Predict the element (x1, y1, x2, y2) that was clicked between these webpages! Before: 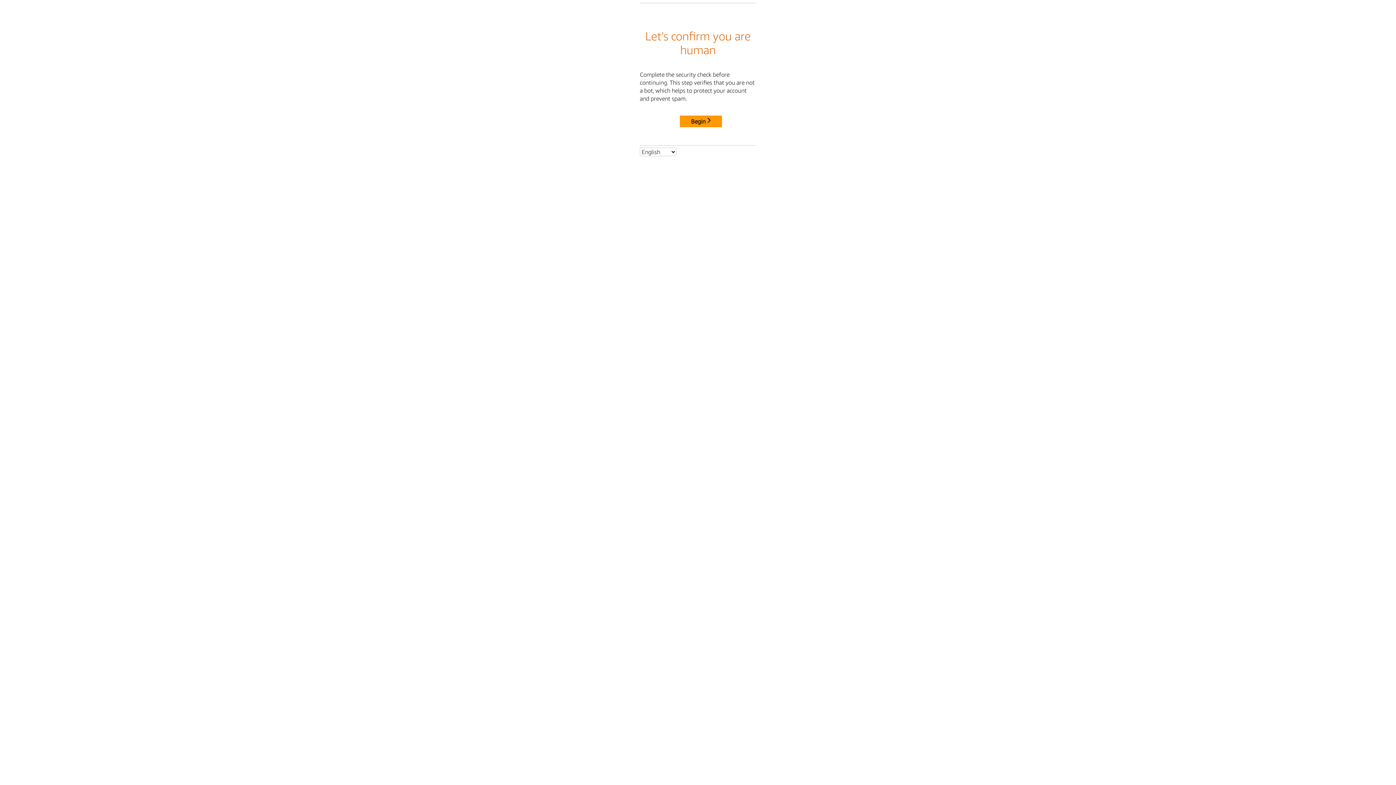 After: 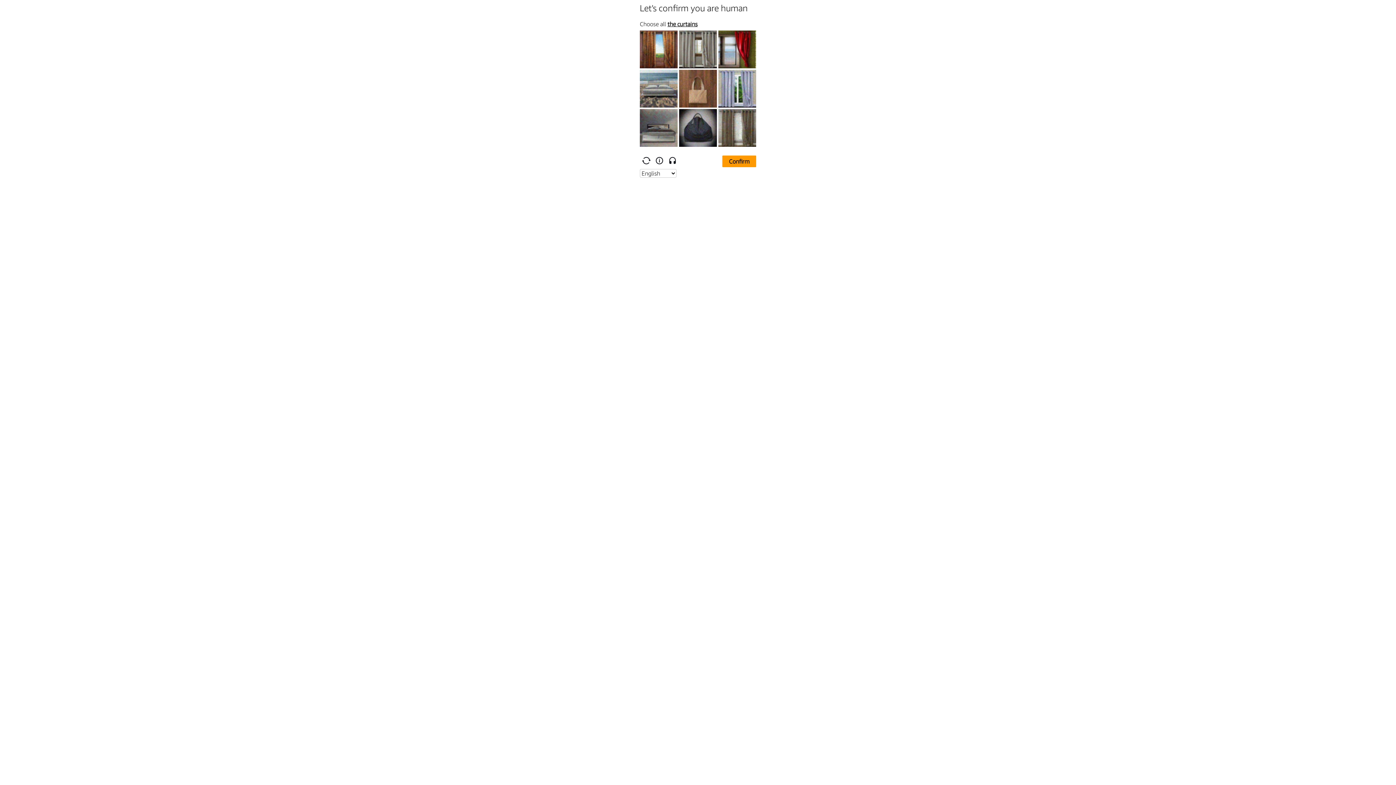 Action: label: Begin bbox: (680, 115, 722, 127)